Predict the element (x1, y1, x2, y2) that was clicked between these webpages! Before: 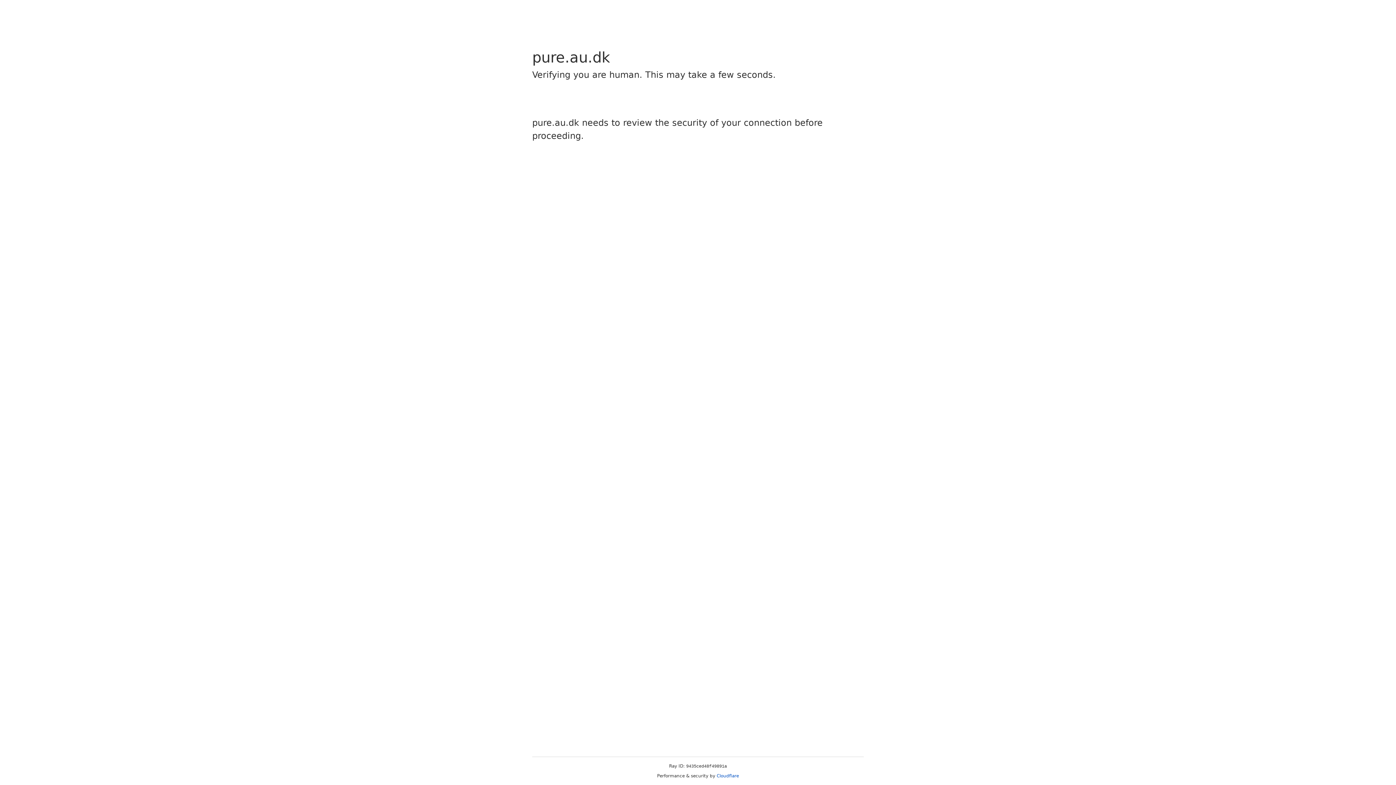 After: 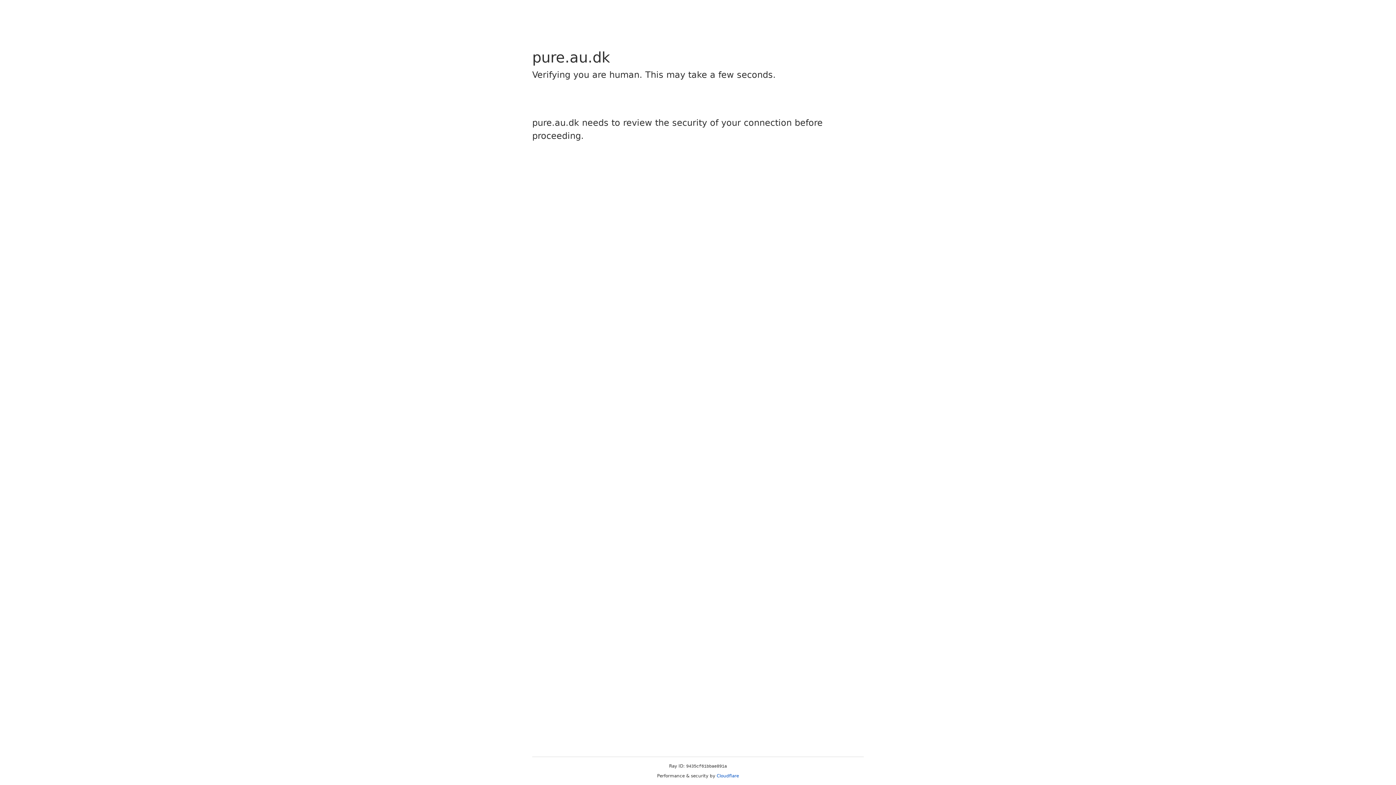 Action: label: Cloudflare bbox: (716, 773, 739, 778)